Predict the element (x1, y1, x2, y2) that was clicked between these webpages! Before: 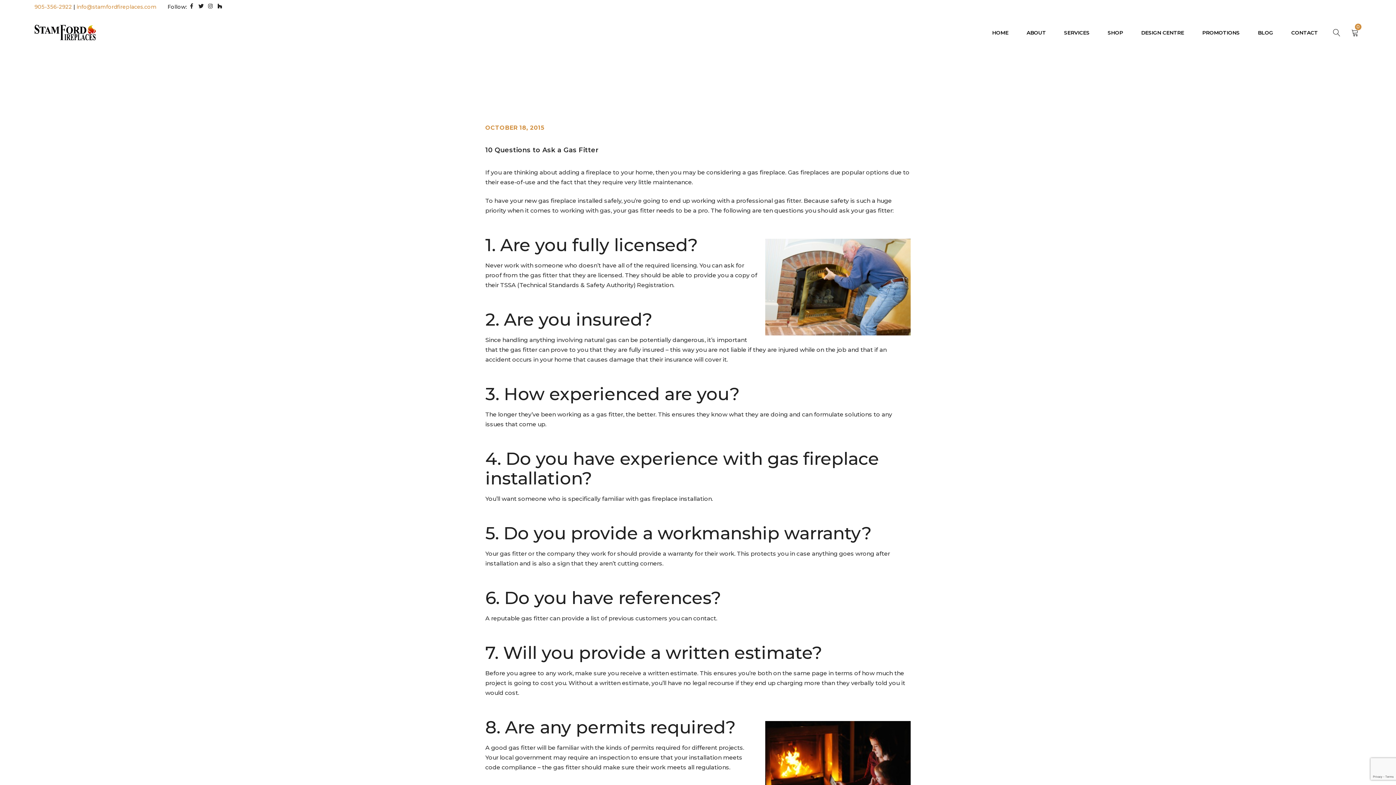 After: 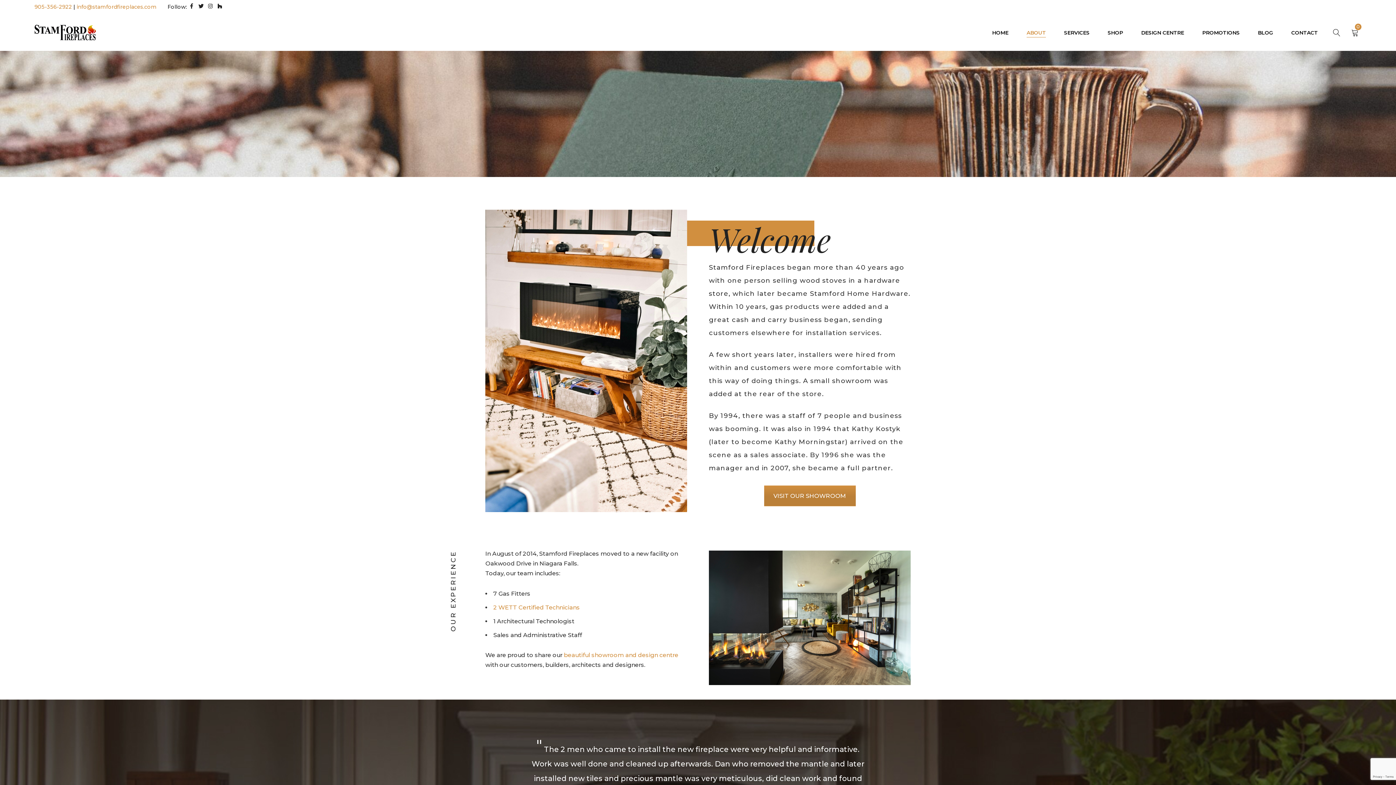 Action: bbox: (1026, 23, 1046, 41) label: ABOUT